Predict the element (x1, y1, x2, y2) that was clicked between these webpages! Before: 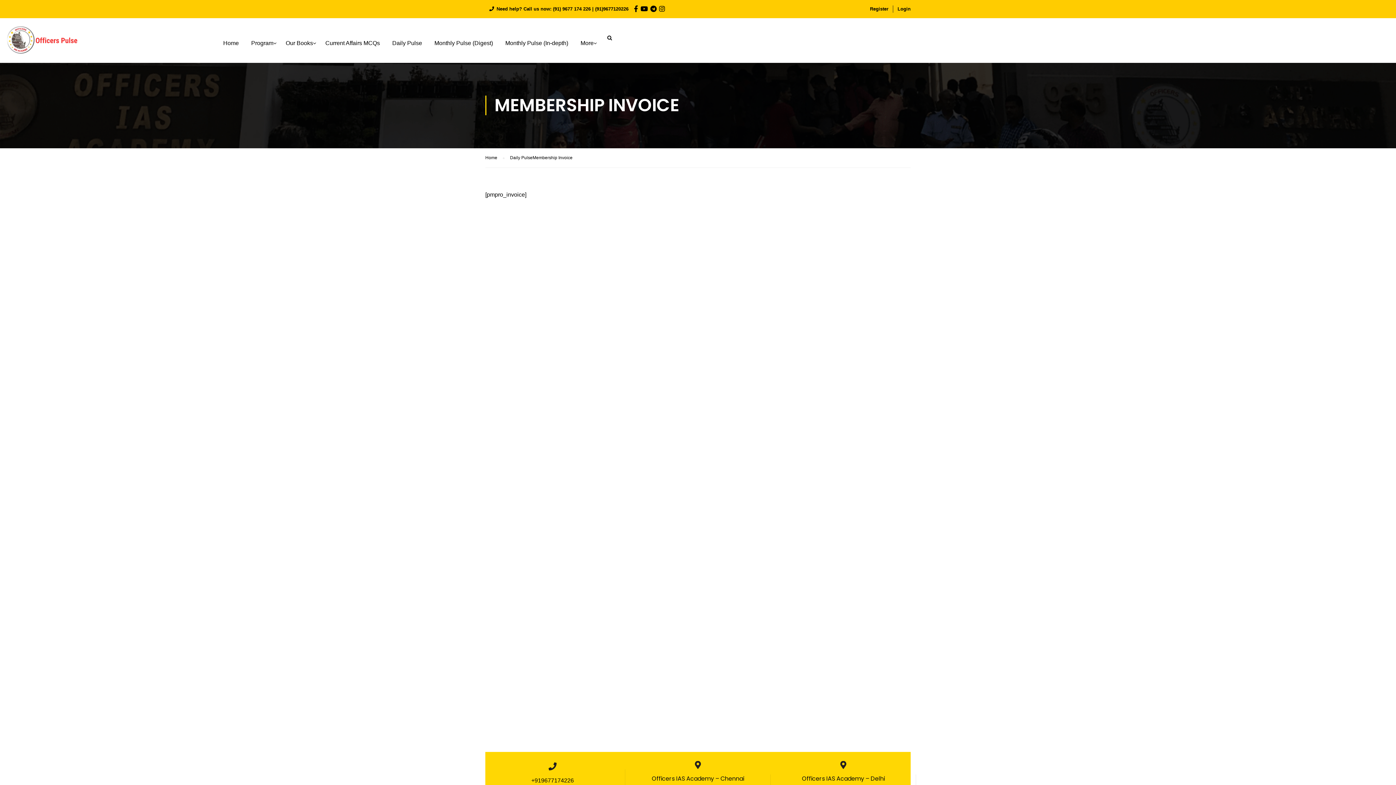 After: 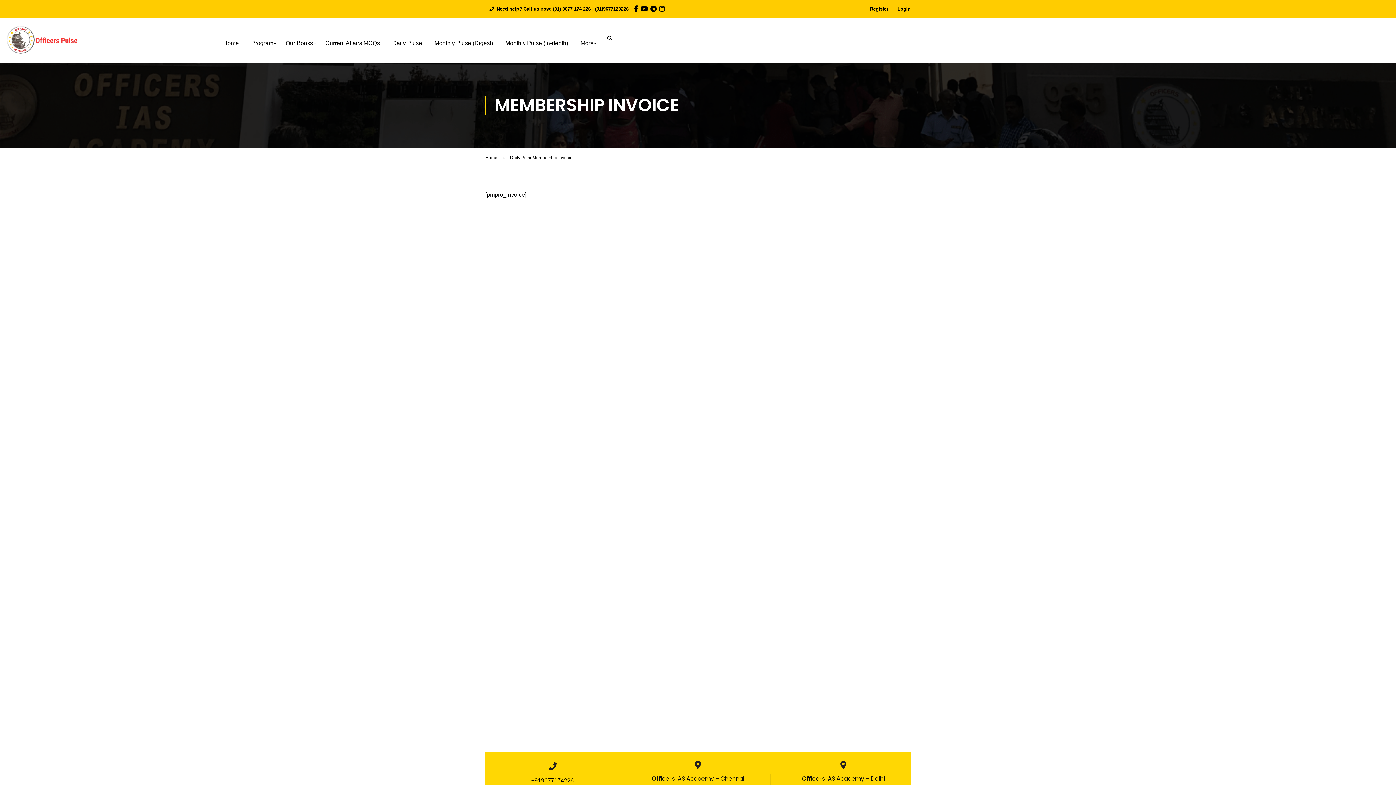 Action: bbox: (659, 5, 667, 12)